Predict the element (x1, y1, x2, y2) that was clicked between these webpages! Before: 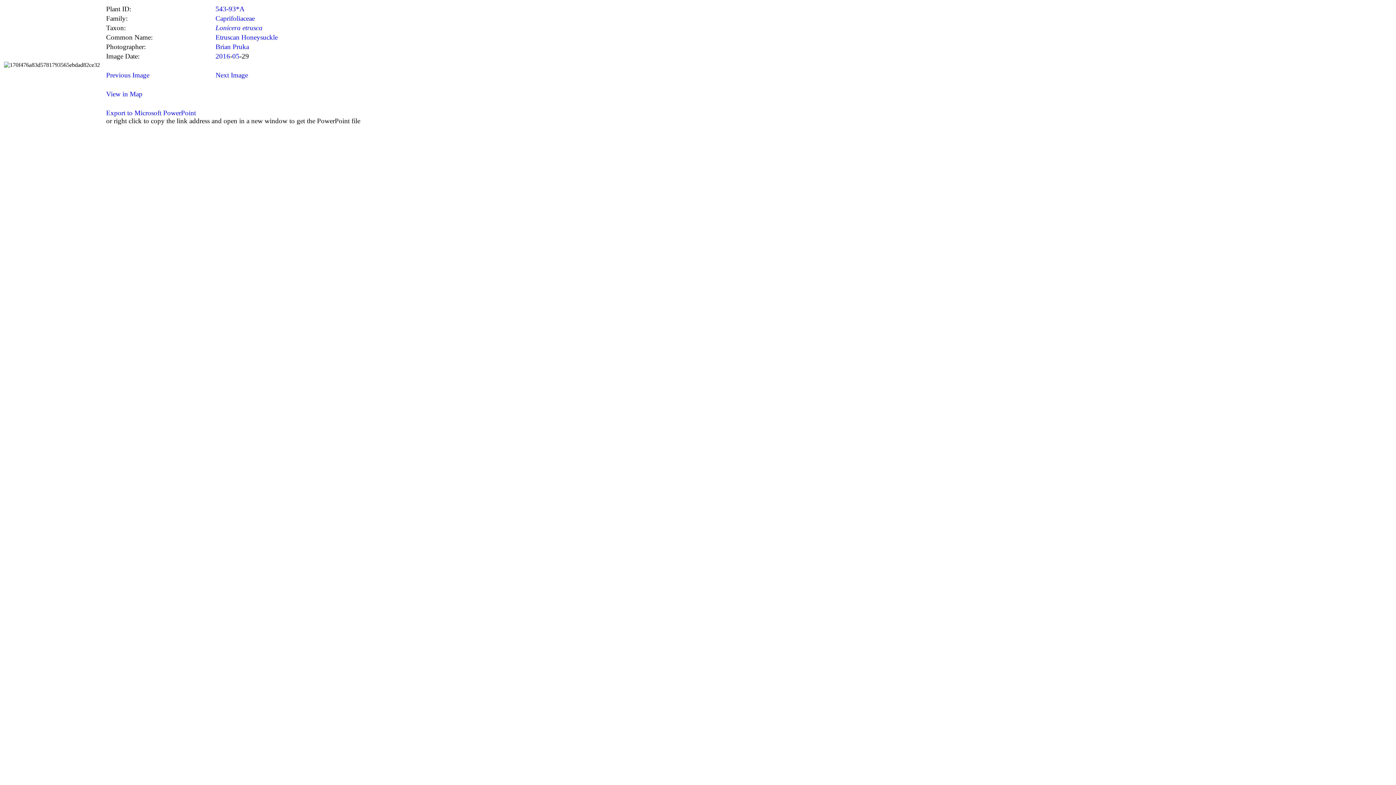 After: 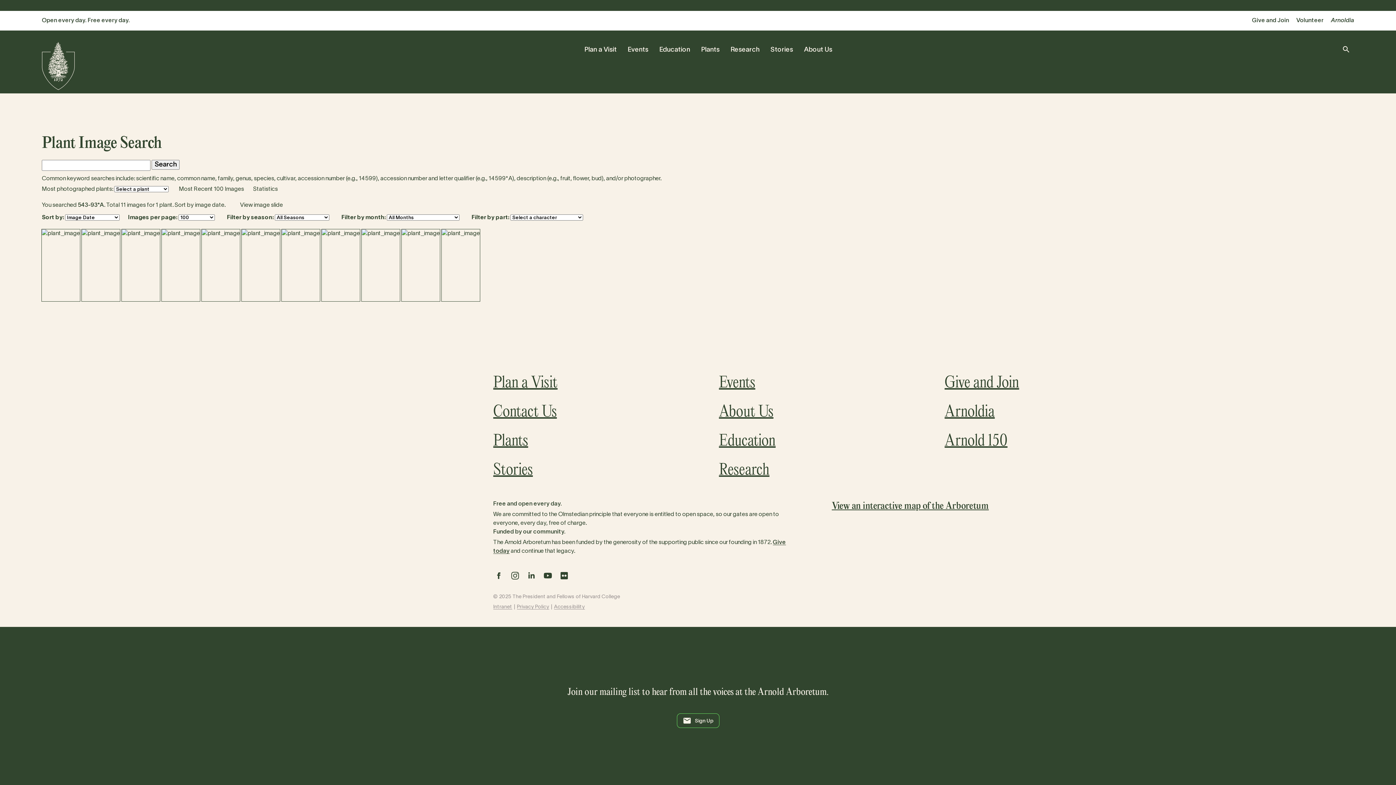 Action: label: 543-93*A bbox: (215, 5, 244, 12)